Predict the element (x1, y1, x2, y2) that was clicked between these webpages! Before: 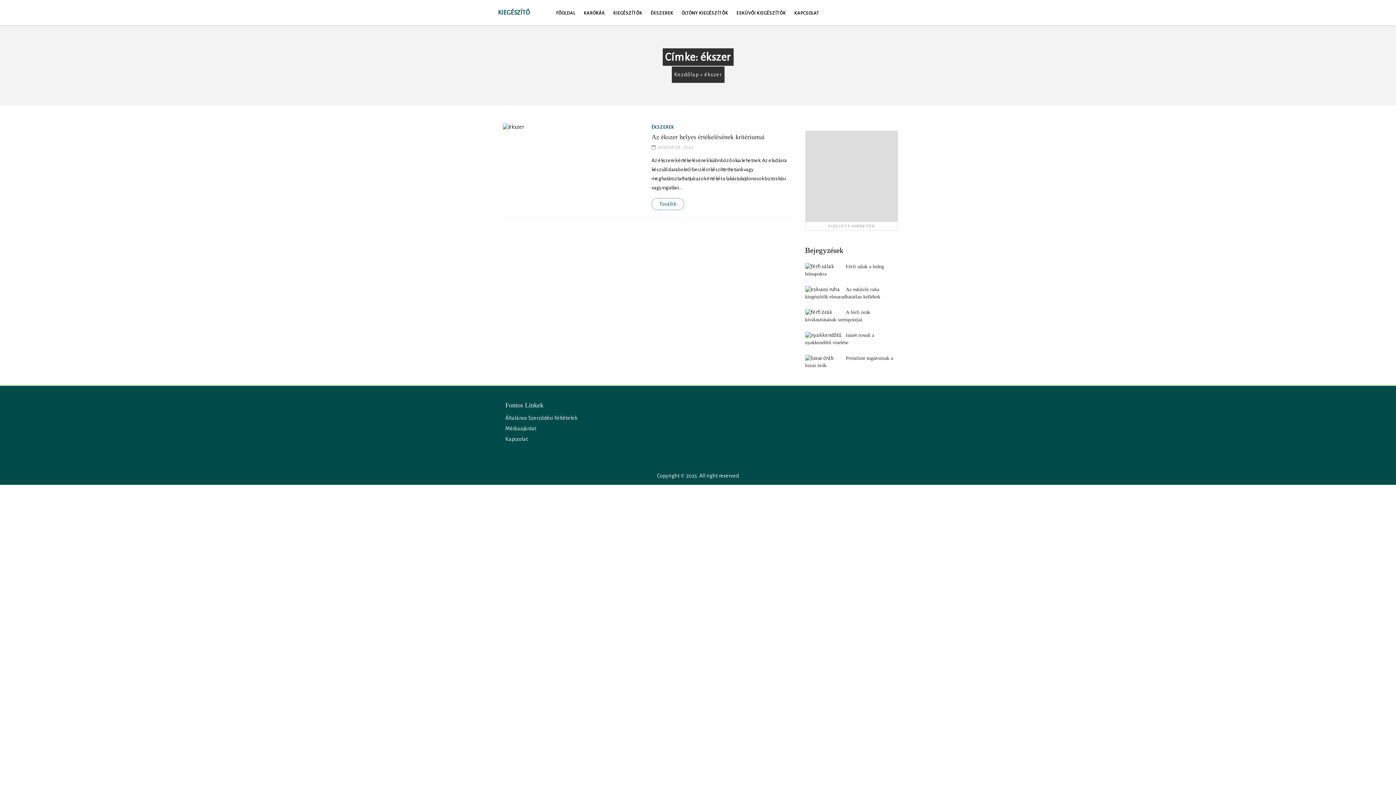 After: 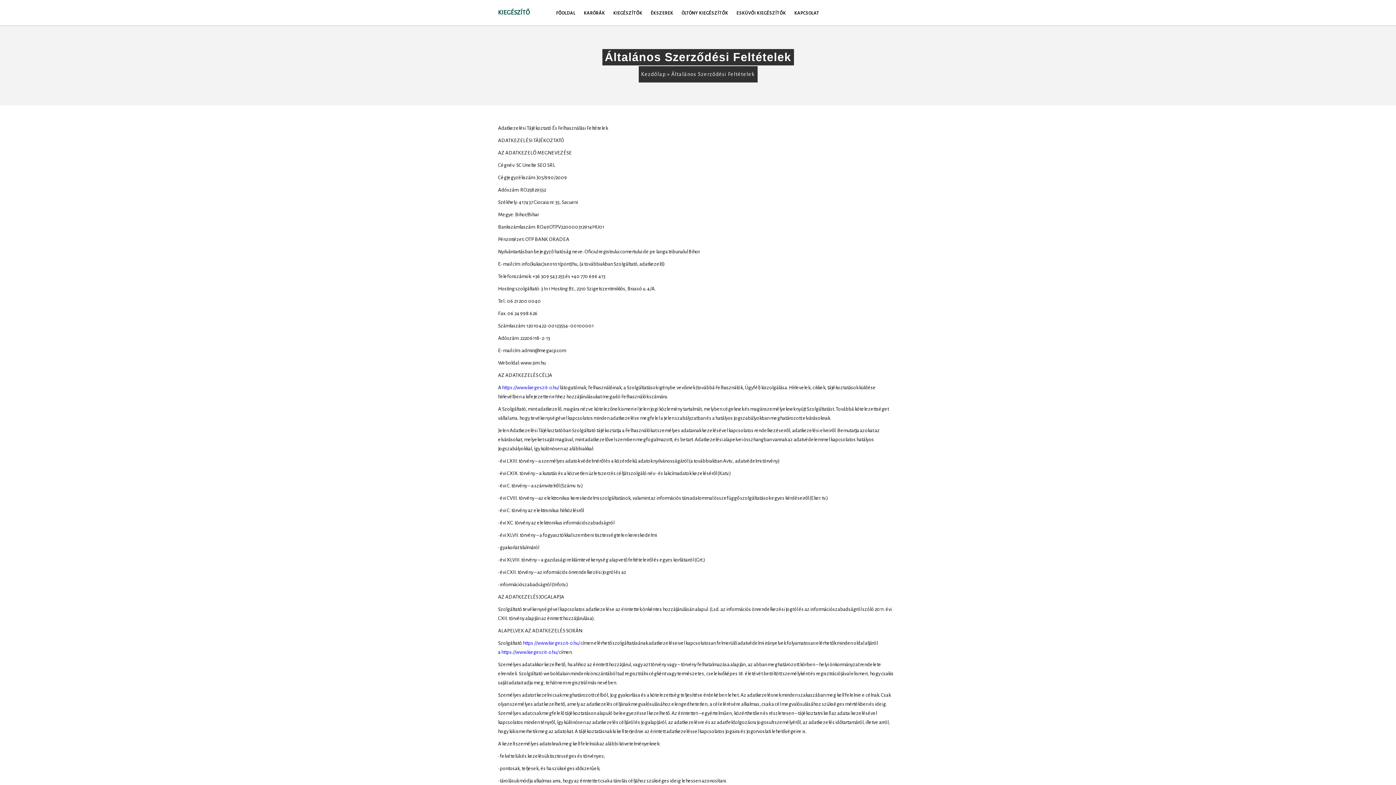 Action: label: Általános Szerződési Feltételek bbox: (505, 414, 590, 421)